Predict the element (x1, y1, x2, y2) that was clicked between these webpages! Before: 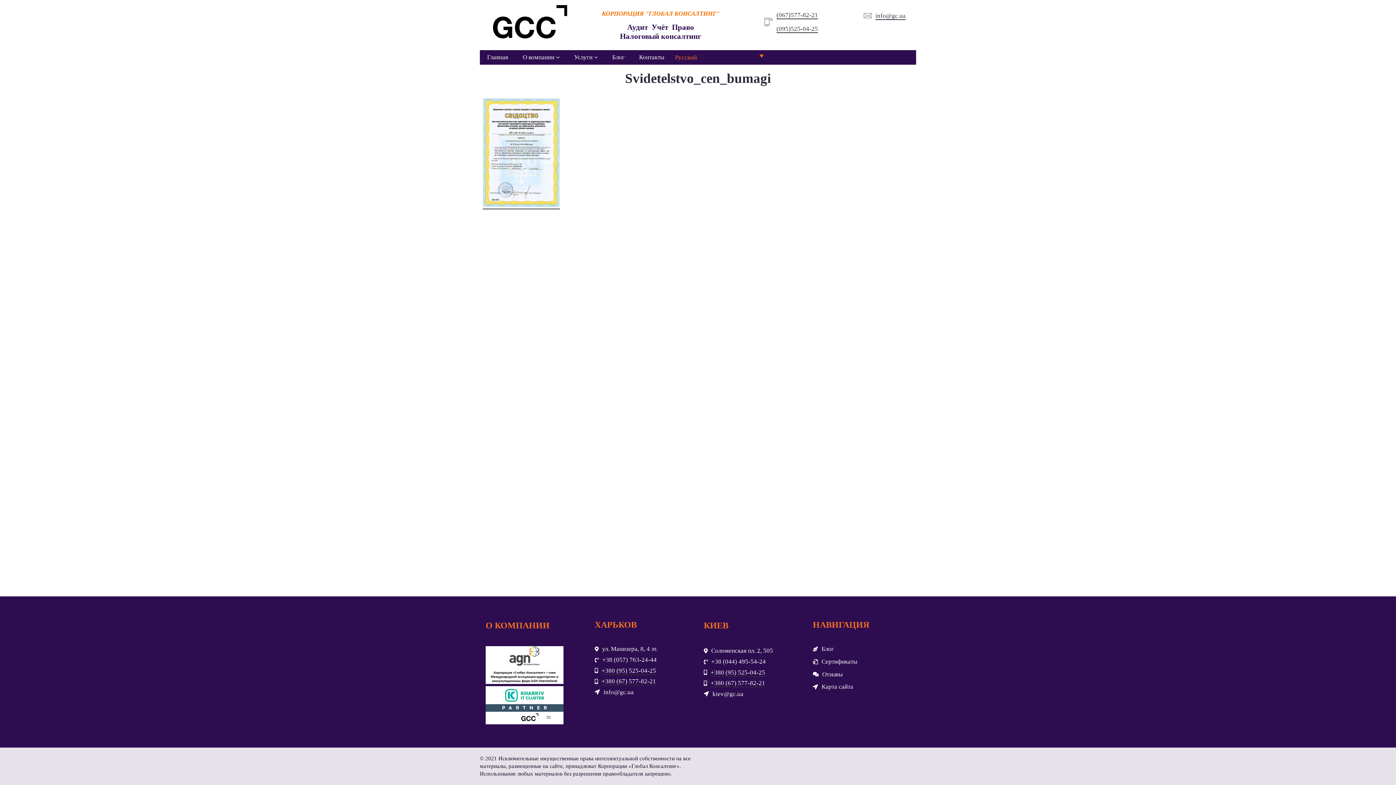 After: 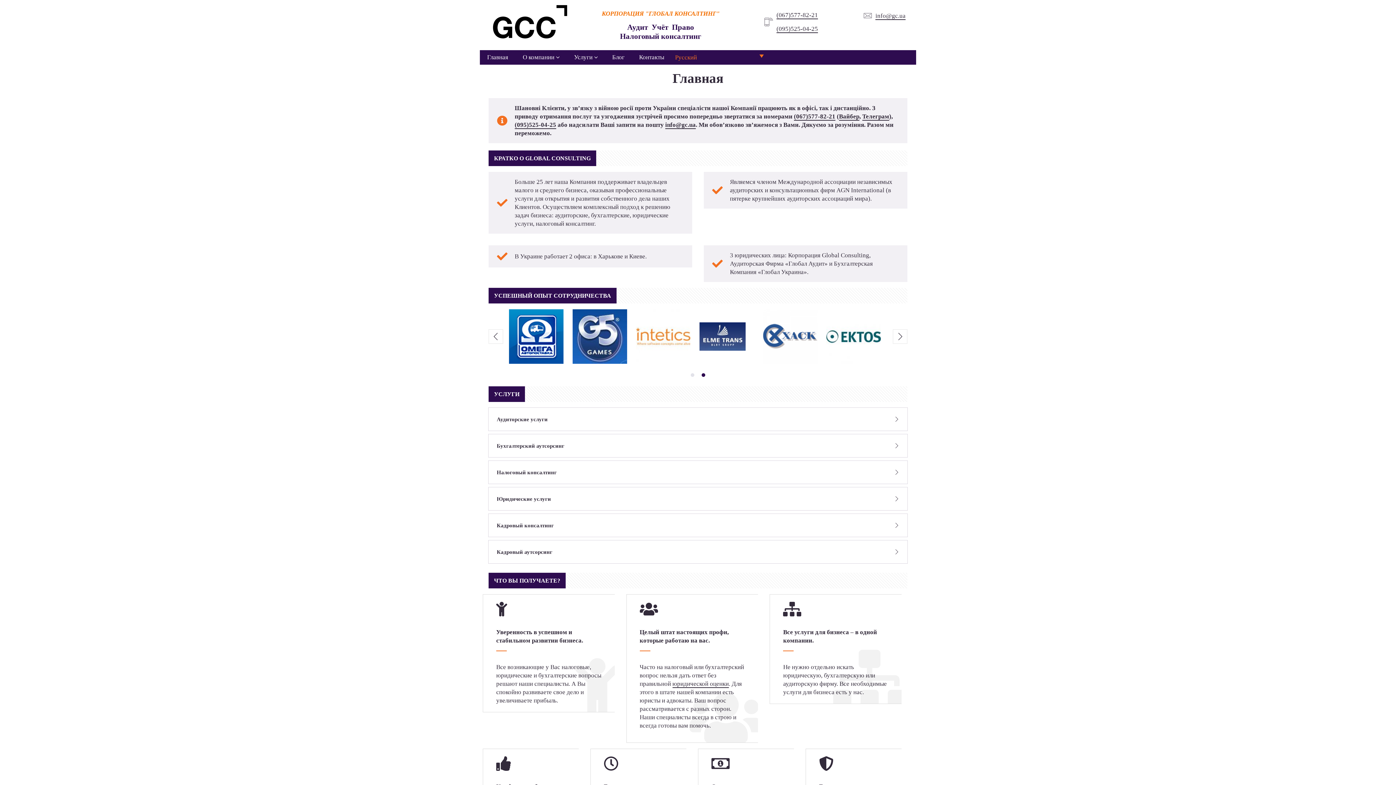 Action: bbox: (480, 3, 580, 40)